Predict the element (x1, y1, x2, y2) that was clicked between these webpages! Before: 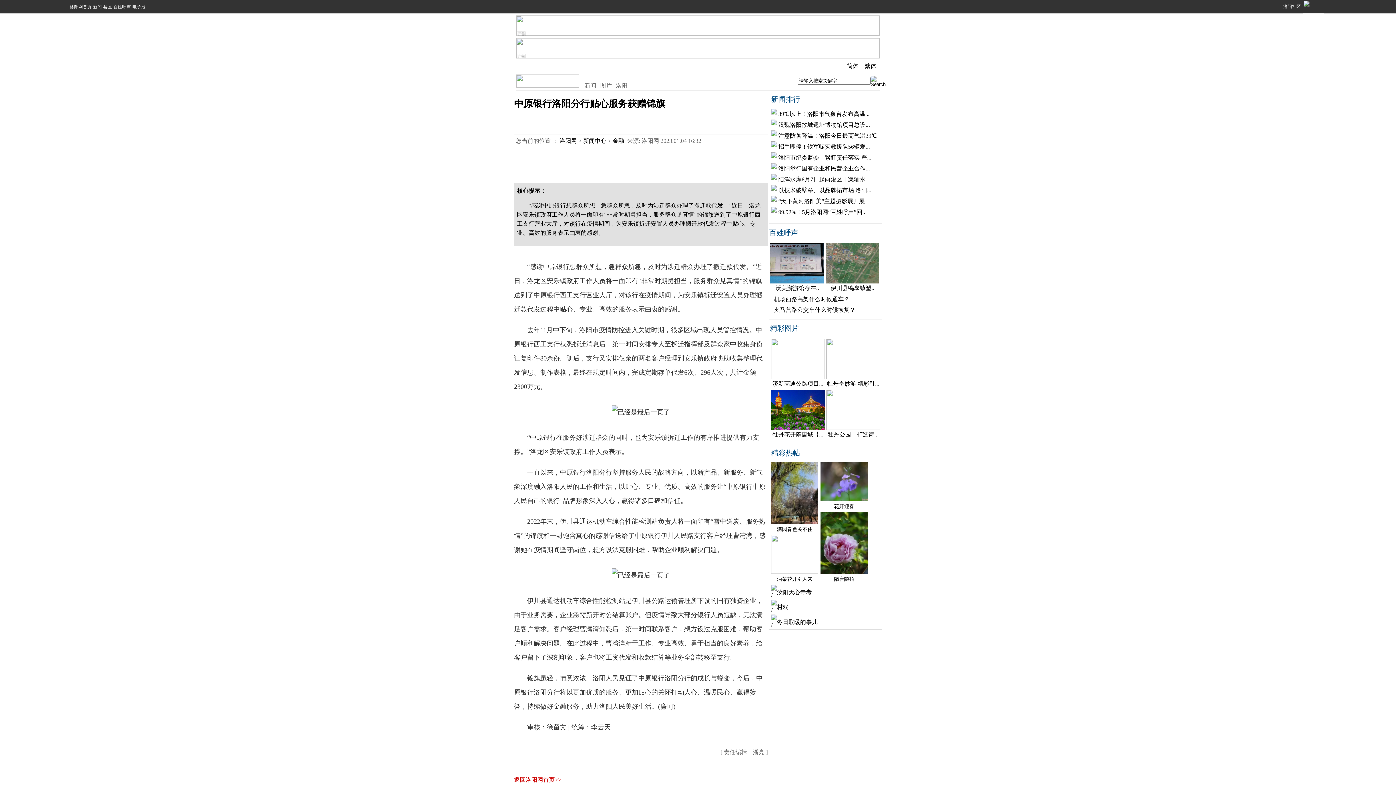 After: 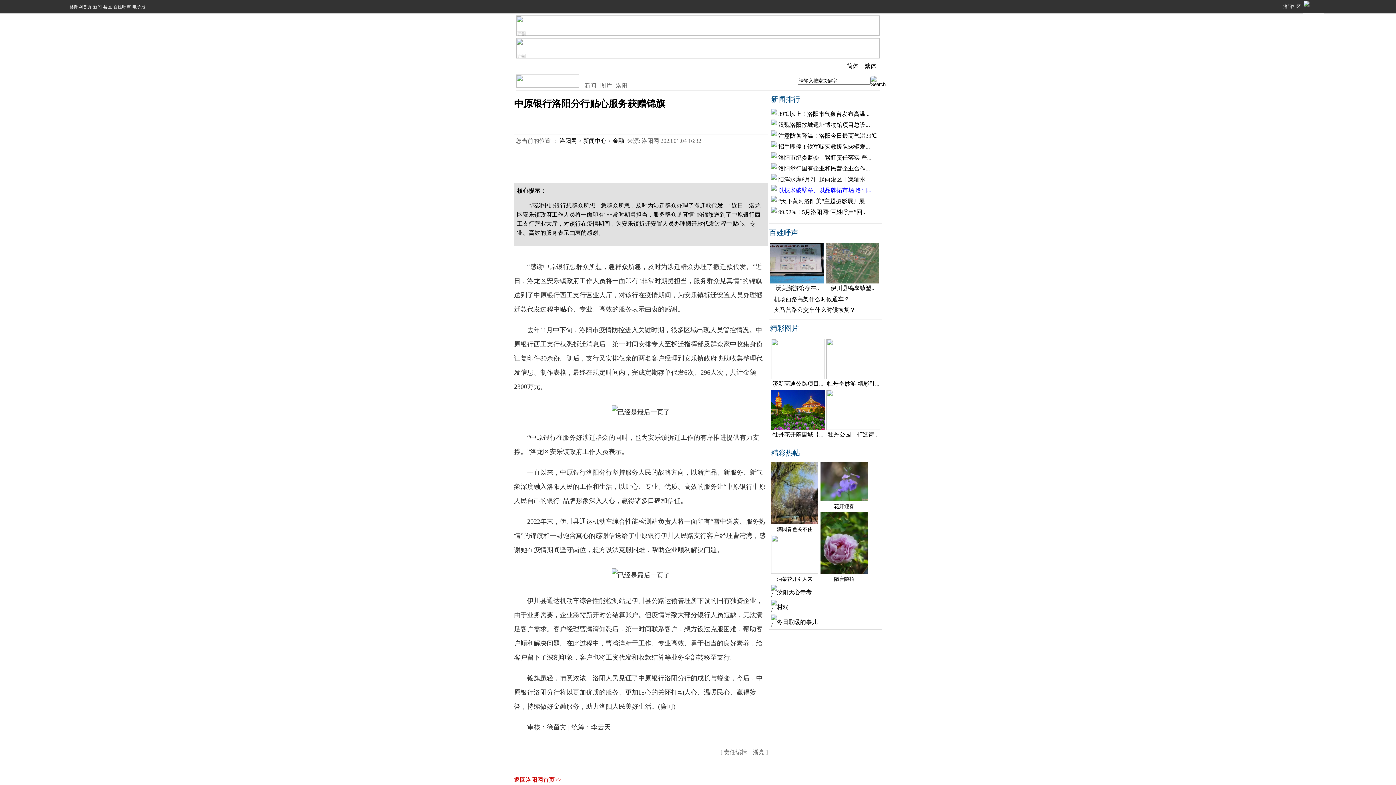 Action: bbox: (778, 186, 871, 192) label: 以技术破壁垒、以品牌拓市场 洛阳...